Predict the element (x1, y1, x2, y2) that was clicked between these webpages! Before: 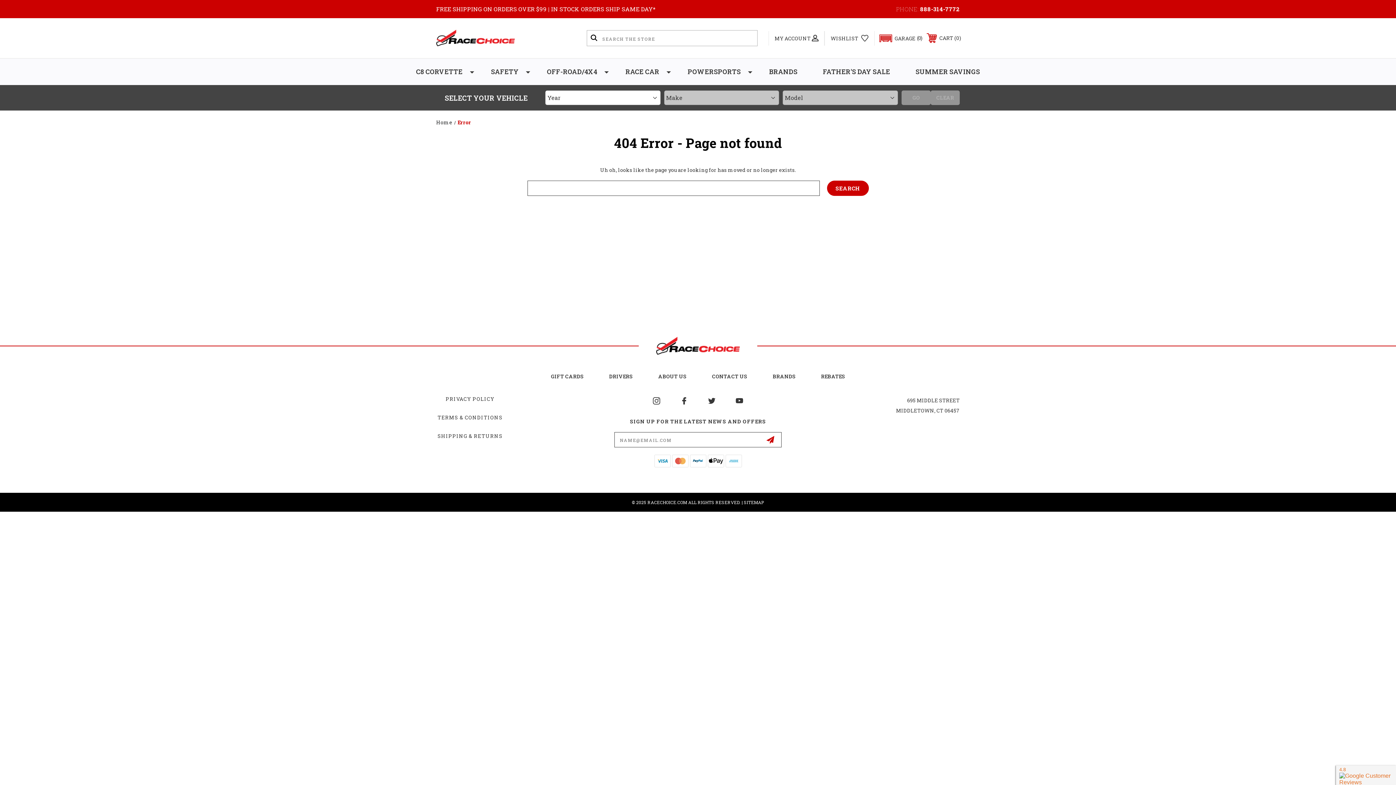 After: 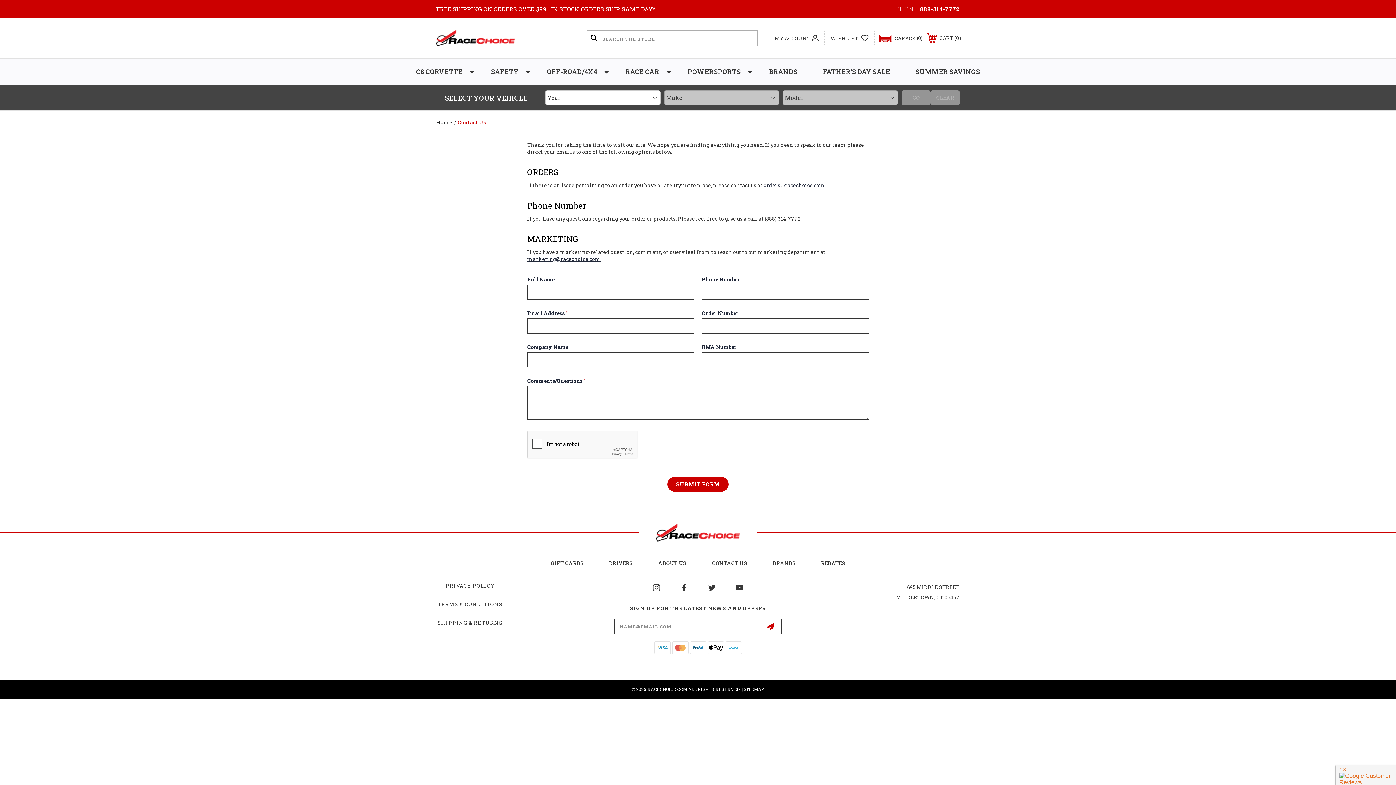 Action: label: CONTACT US bbox: (699, 364, 760, 388)